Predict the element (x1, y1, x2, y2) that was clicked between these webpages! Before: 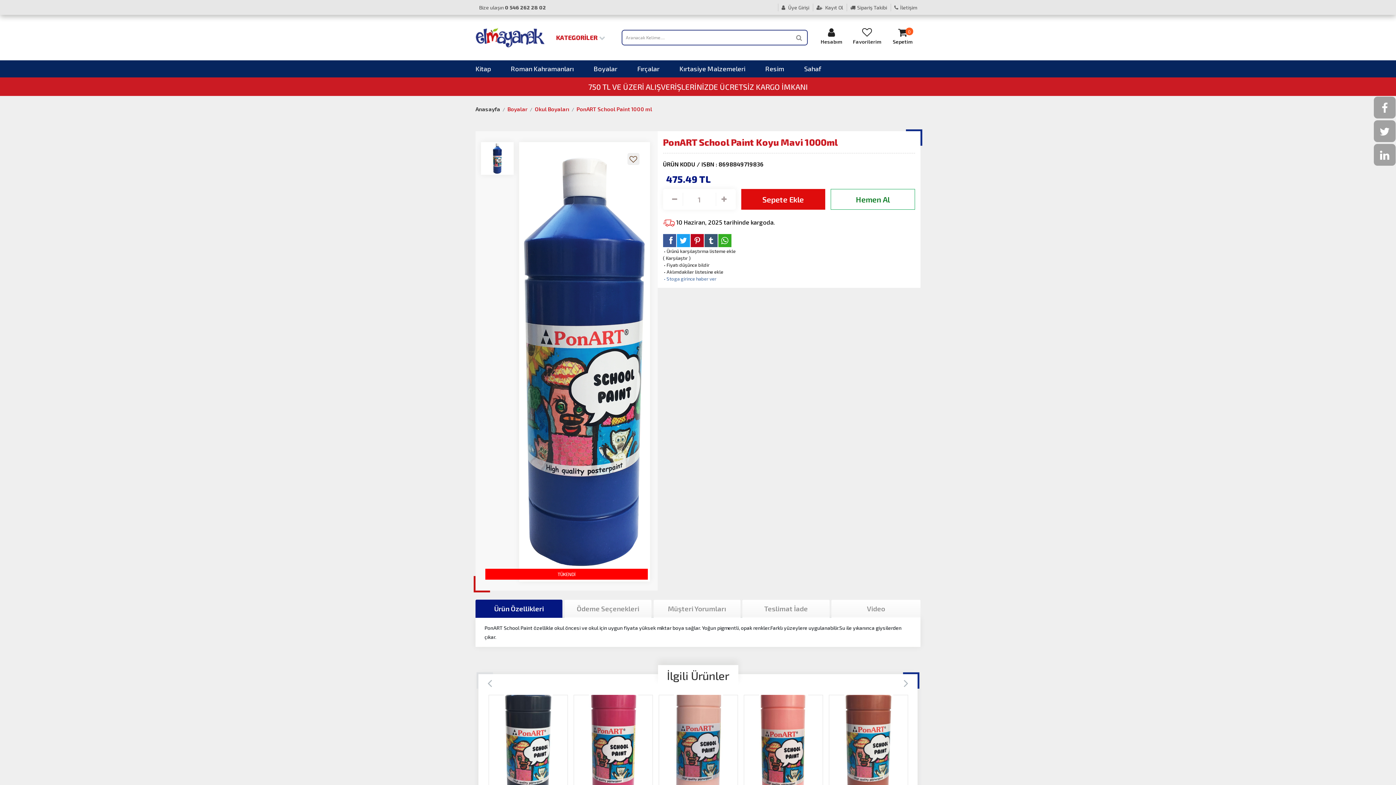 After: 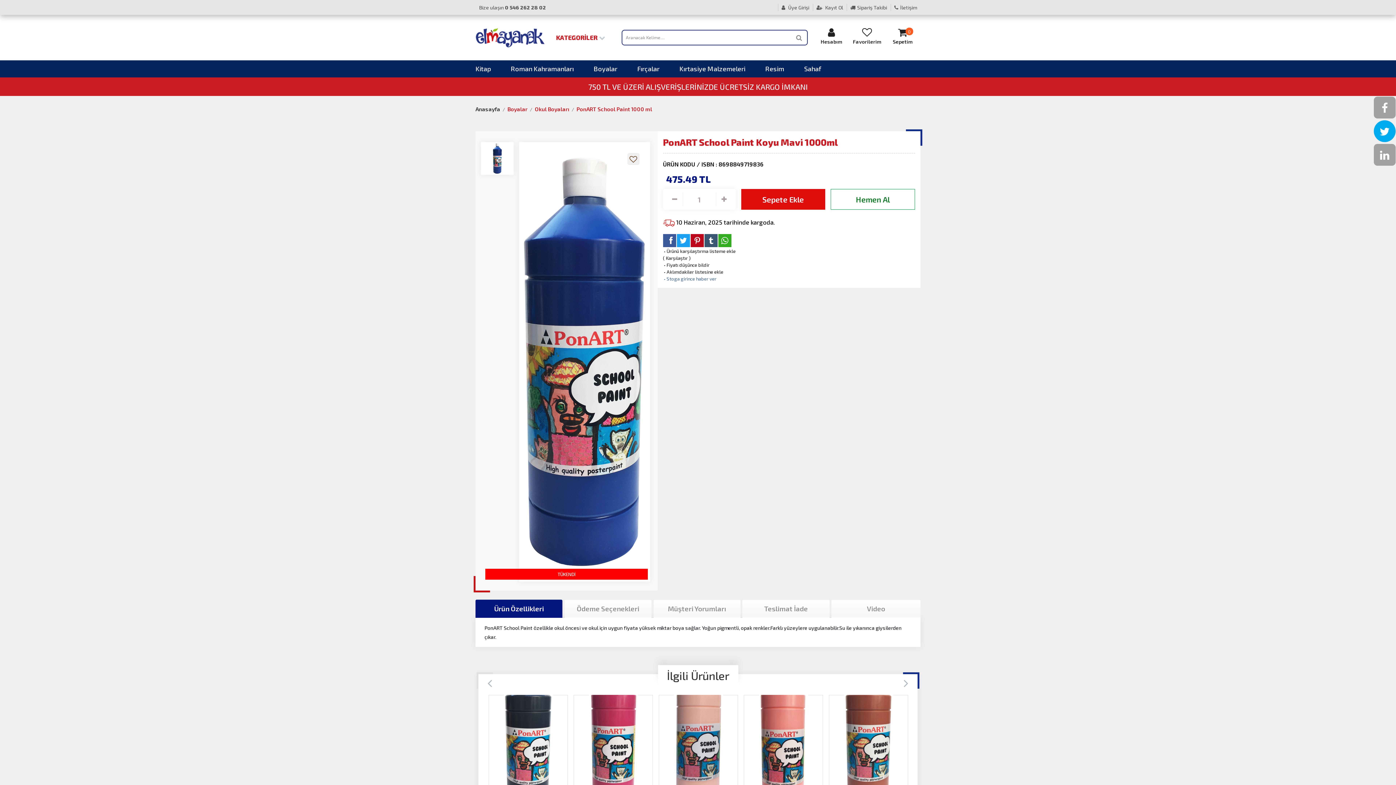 Action: bbox: (1374, 120, 1396, 142)